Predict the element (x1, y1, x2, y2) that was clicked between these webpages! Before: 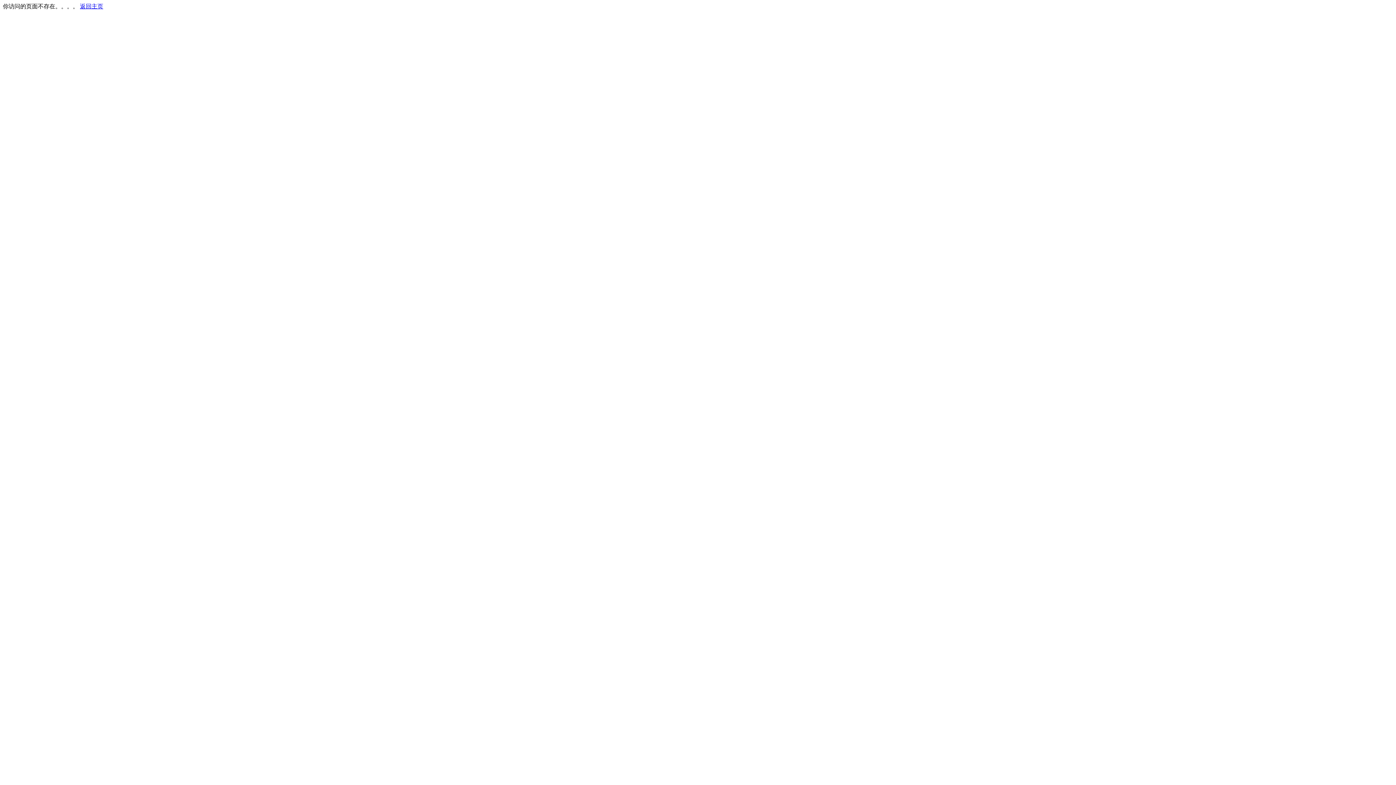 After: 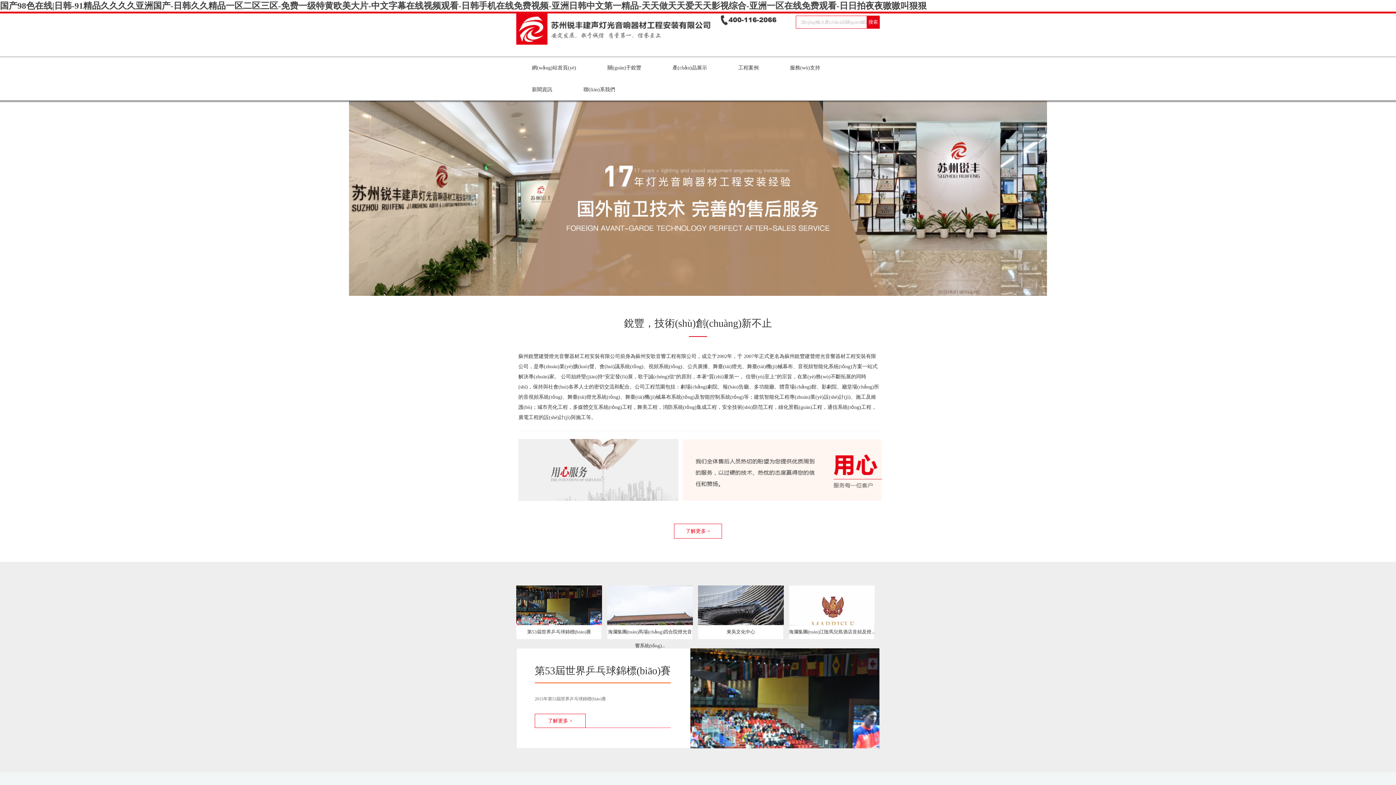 Action: bbox: (80, 3, 103, 9) label: 返回主页